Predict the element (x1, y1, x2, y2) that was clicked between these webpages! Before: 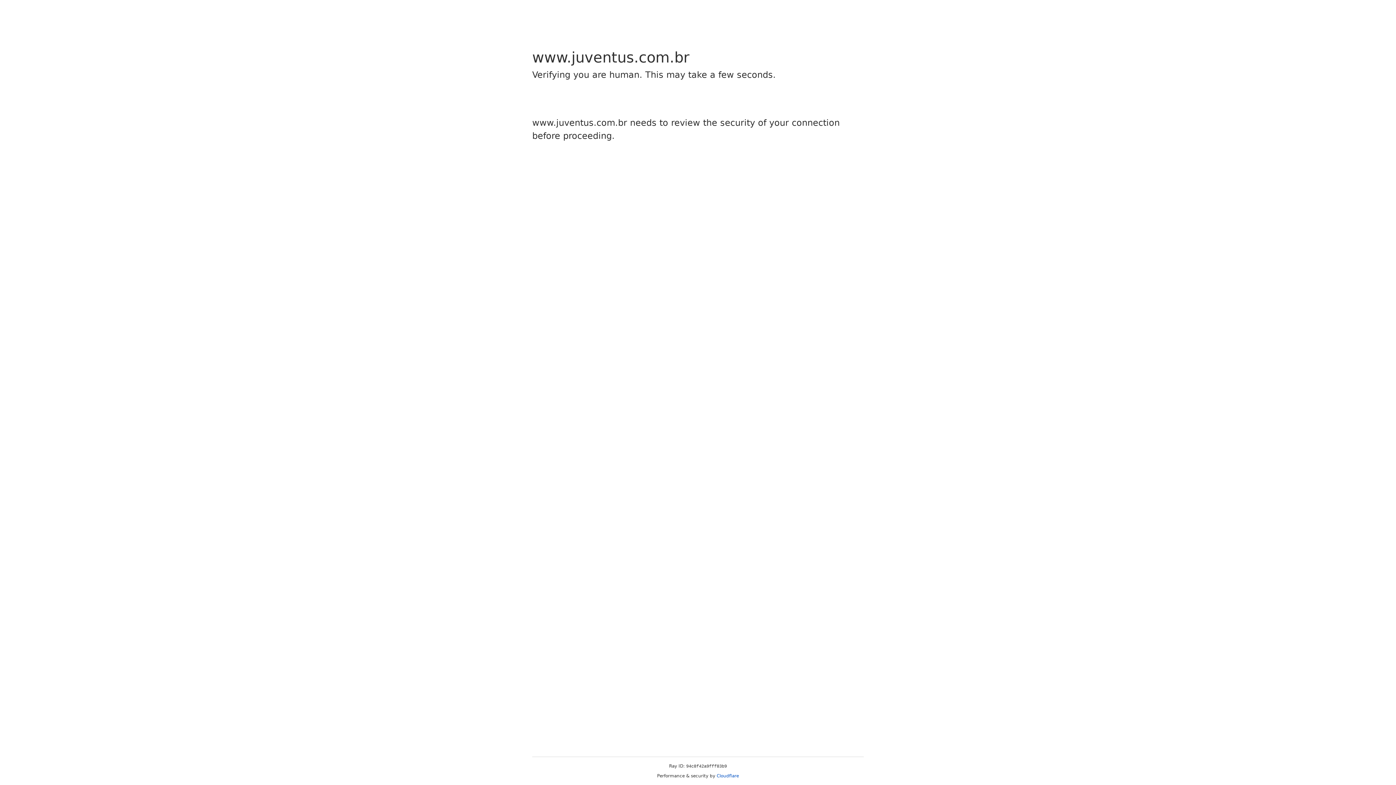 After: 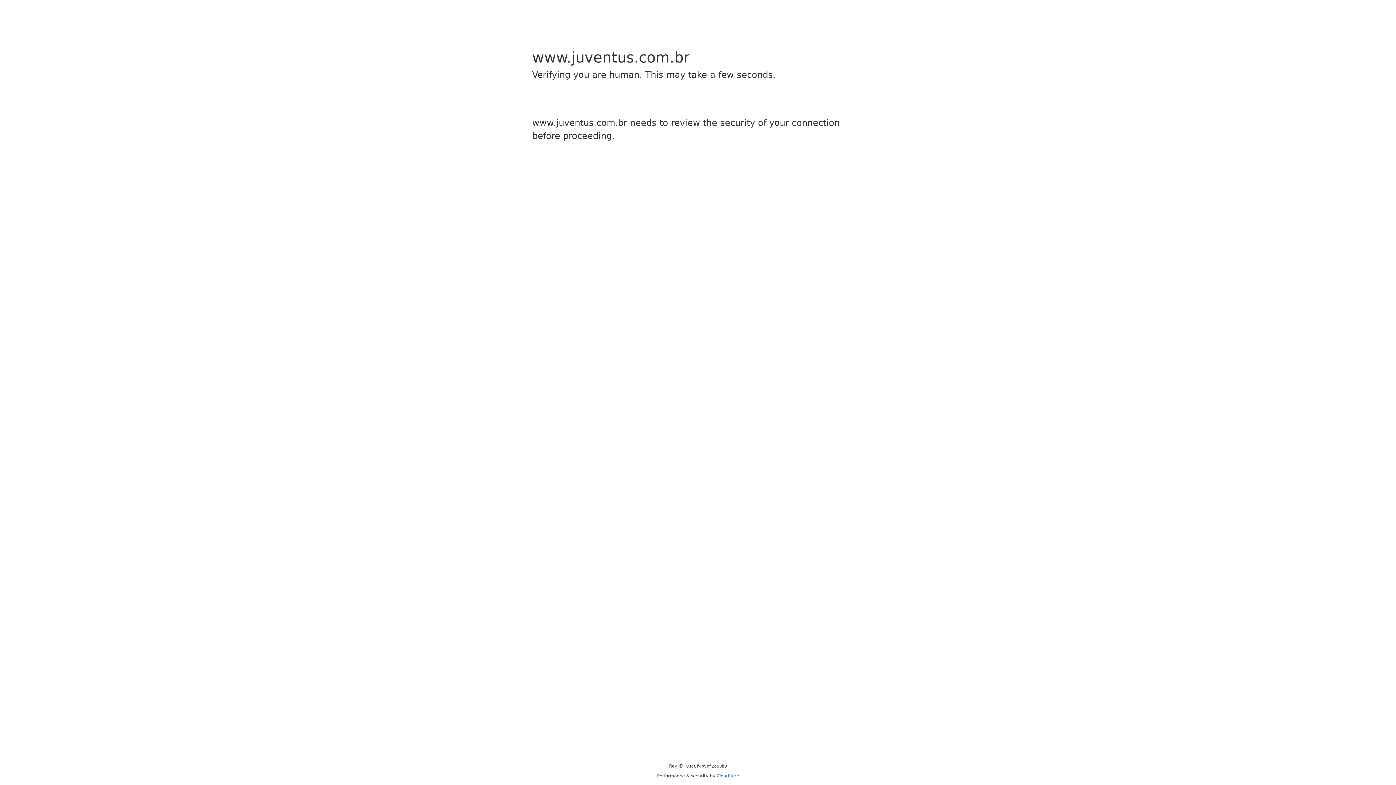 Action: label: Cloudflare bbox: (716, 773, 739, 778)